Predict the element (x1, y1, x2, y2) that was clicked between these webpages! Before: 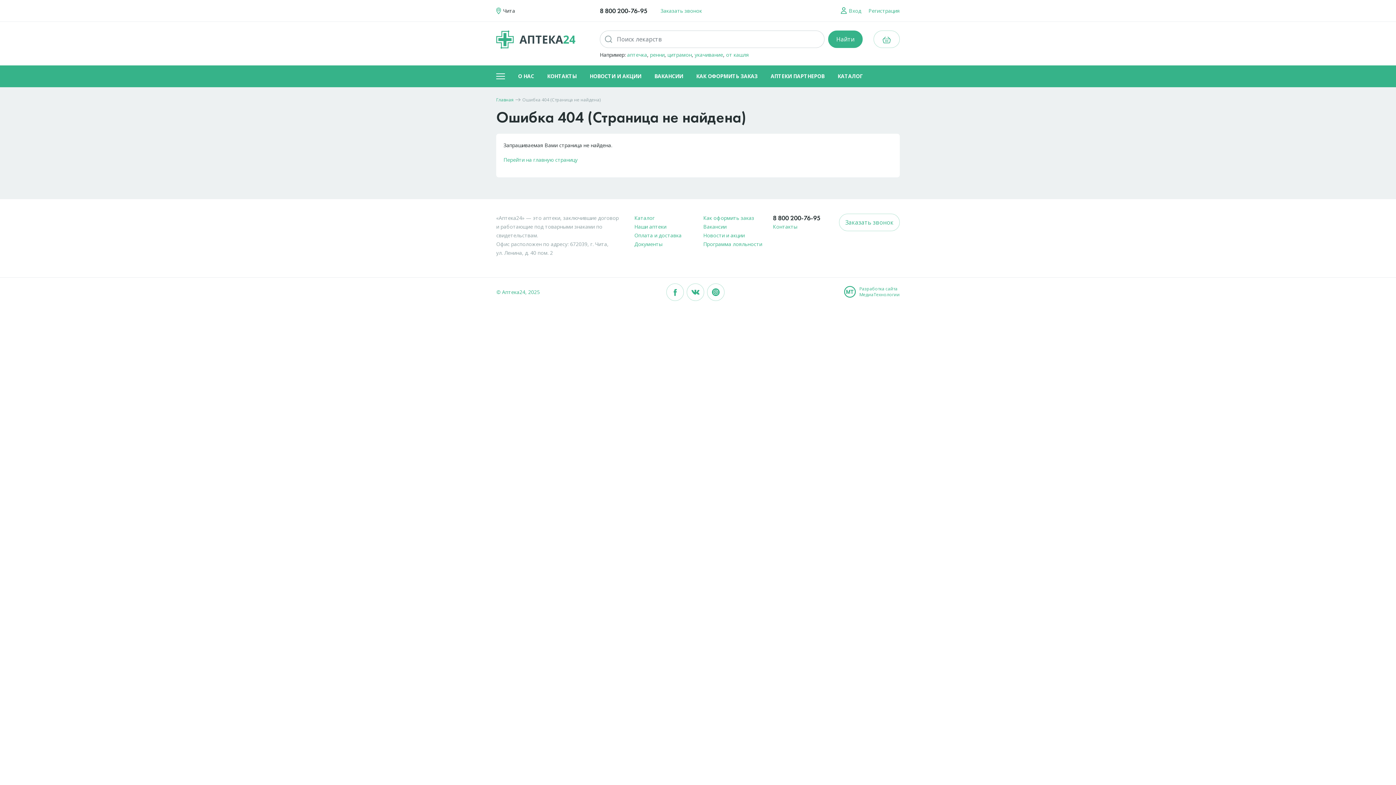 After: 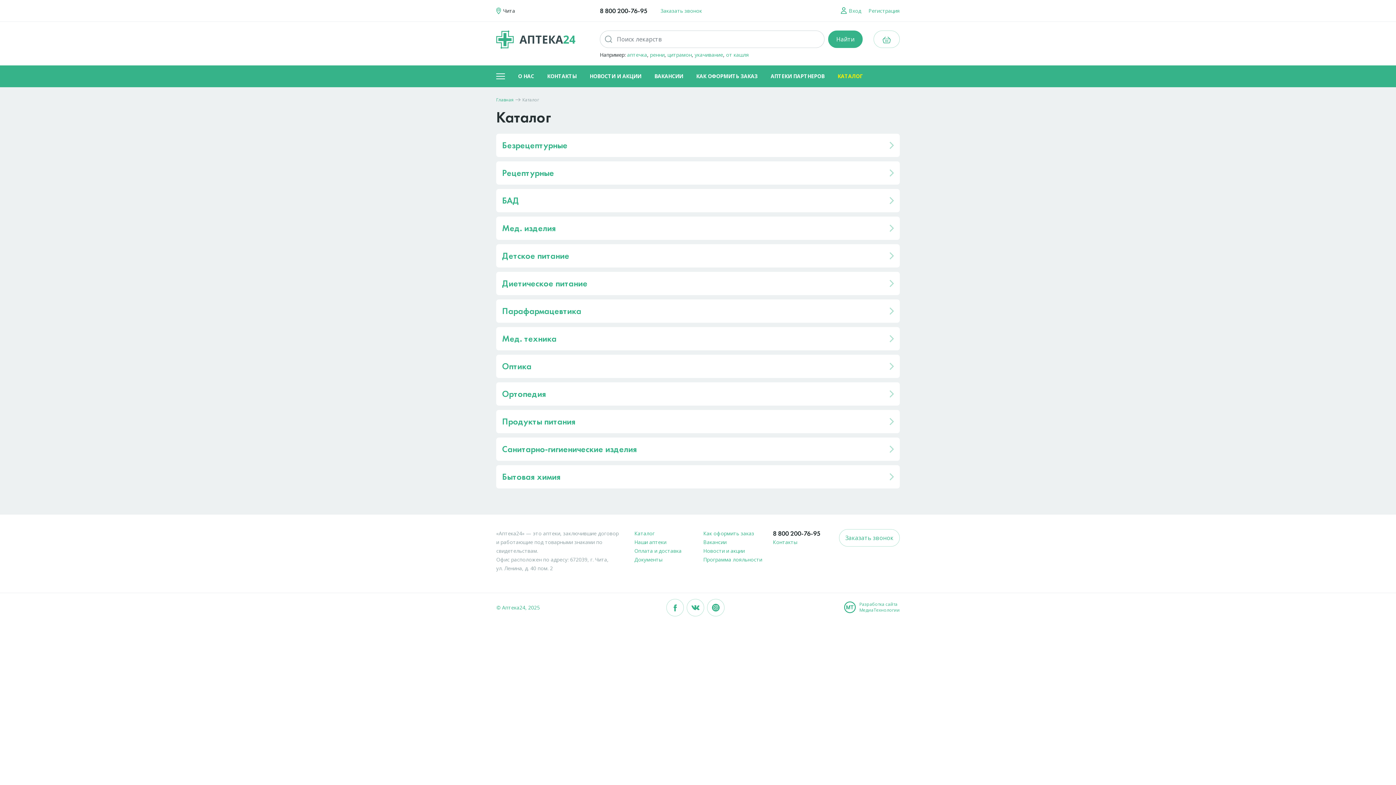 Action: label: Каталог bbox: (634, 214, 654, 221)